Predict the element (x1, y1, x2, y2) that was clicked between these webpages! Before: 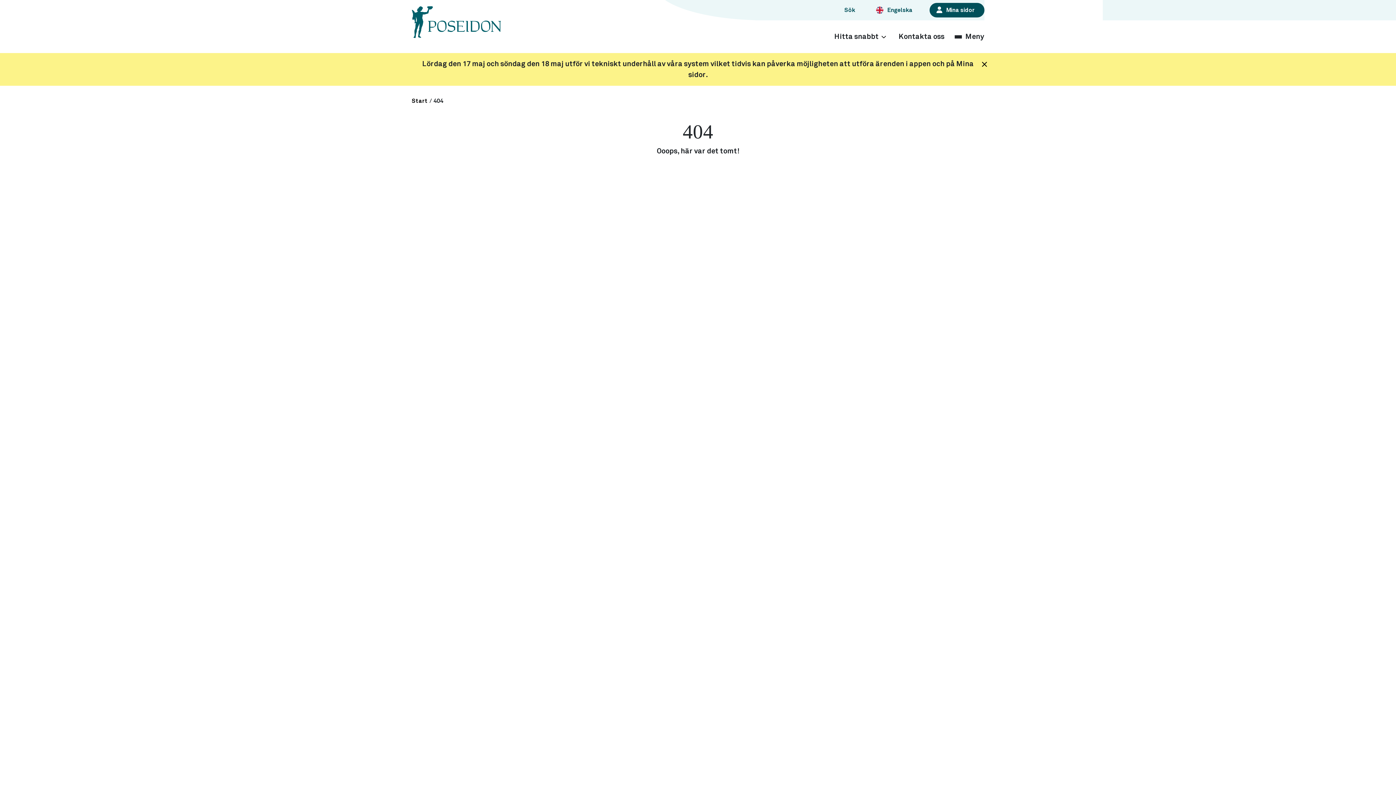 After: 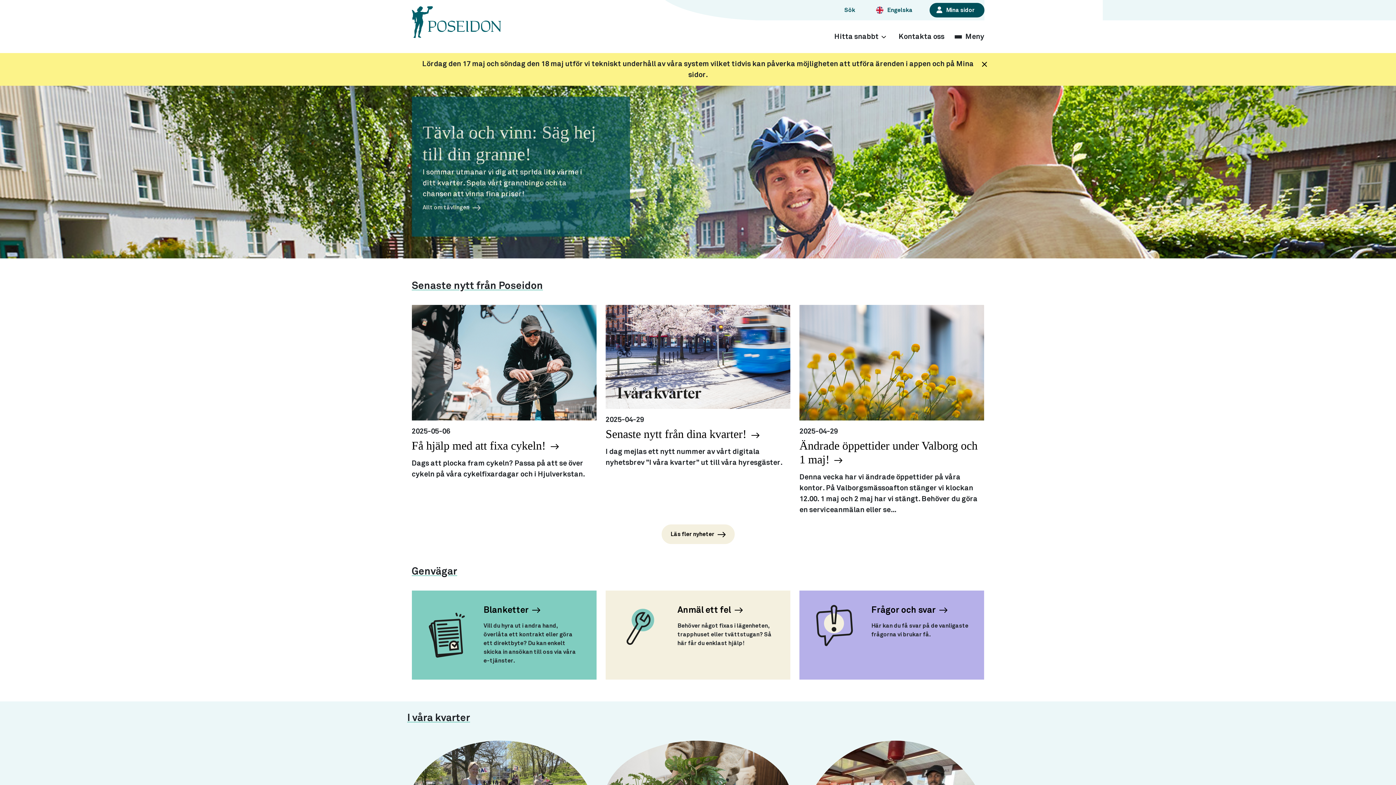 Action: bbox: (411, 25, 500, 32) label: Logo link to start page